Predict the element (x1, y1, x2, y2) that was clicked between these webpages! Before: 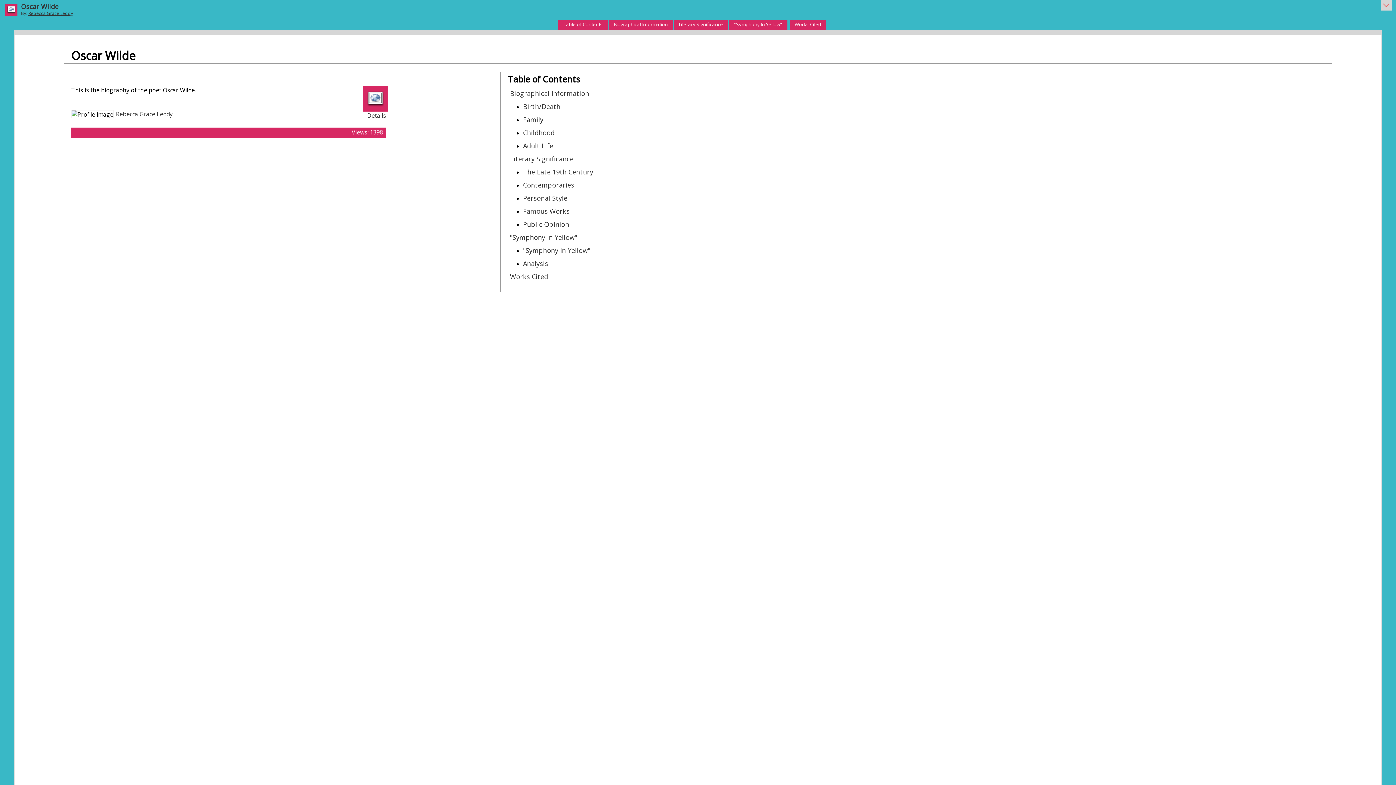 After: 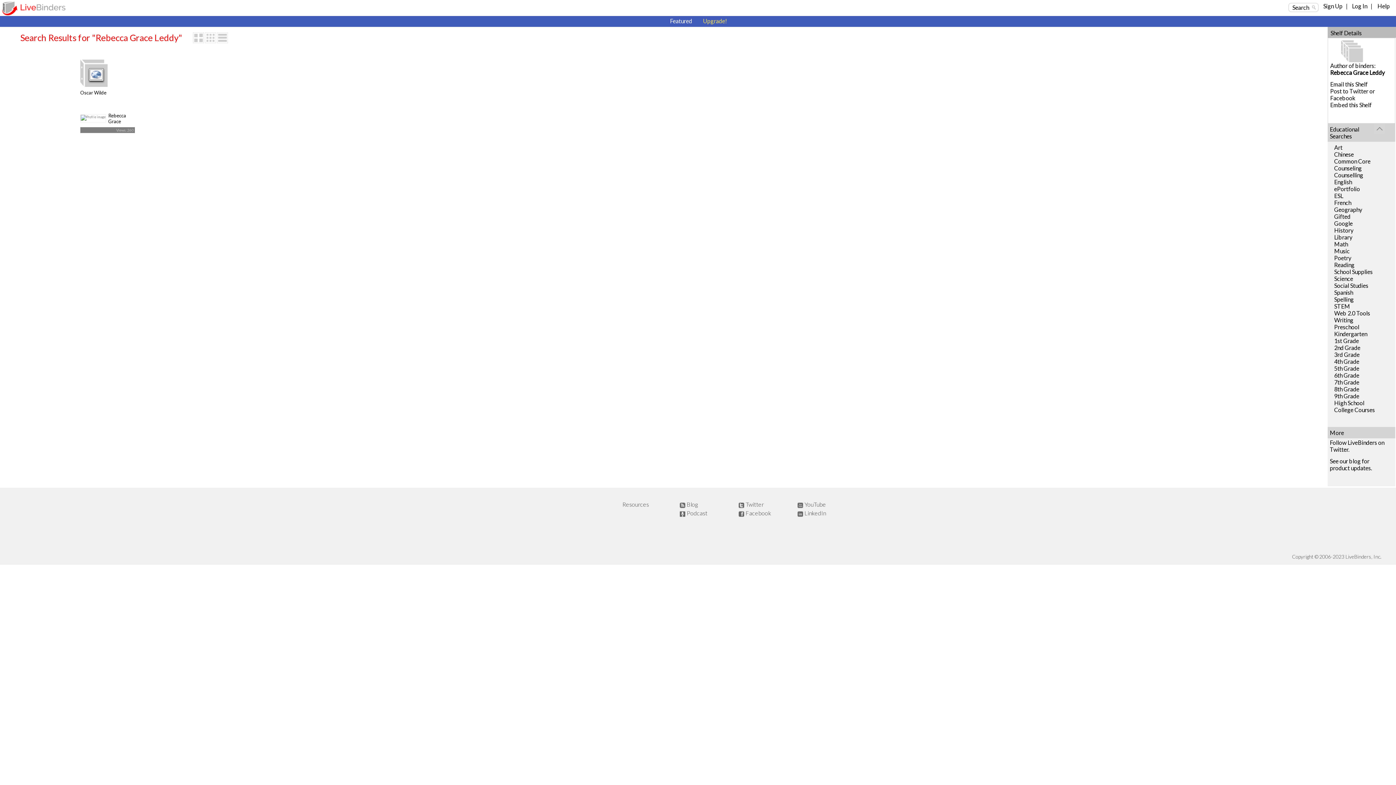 Action: bbox: (28, 10, 73, 16) label: Rebecca Grace Leddy